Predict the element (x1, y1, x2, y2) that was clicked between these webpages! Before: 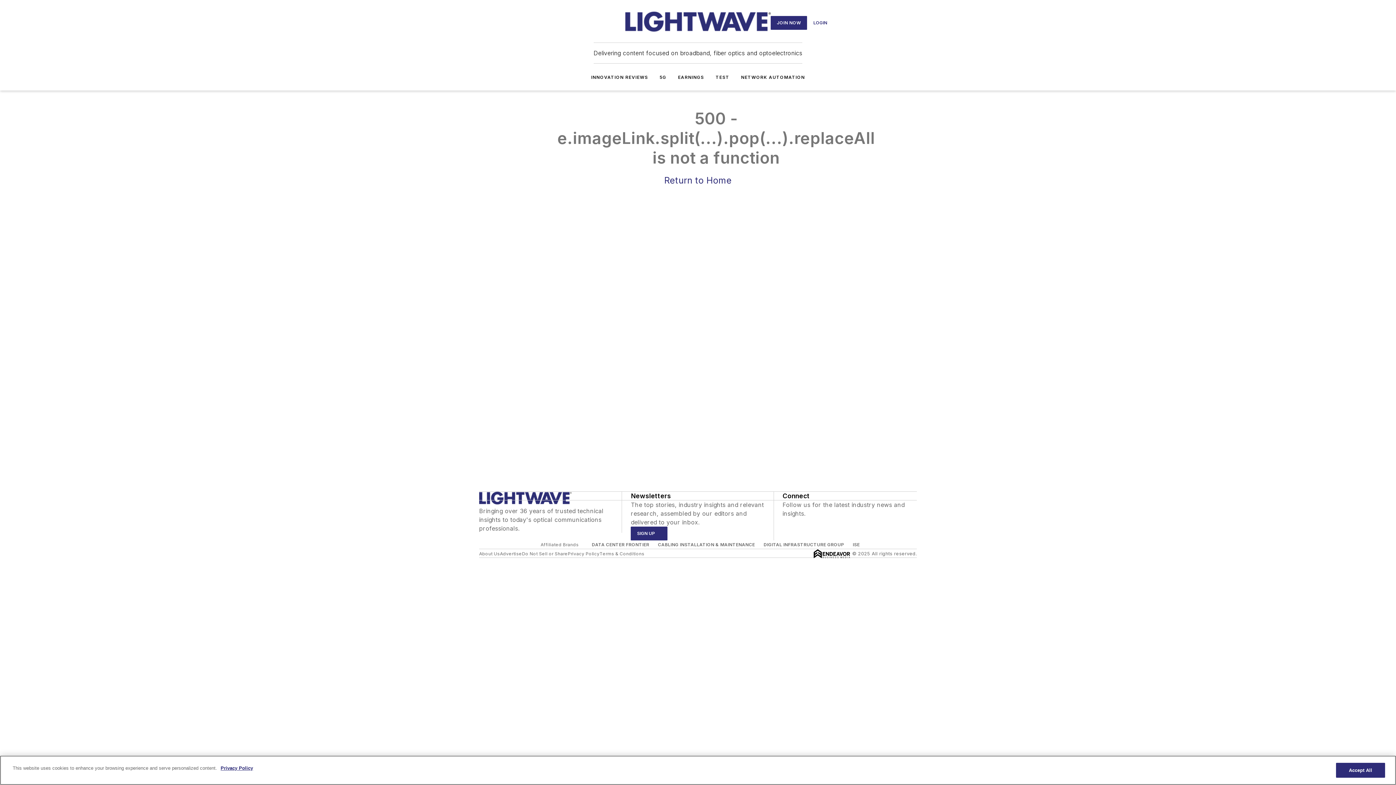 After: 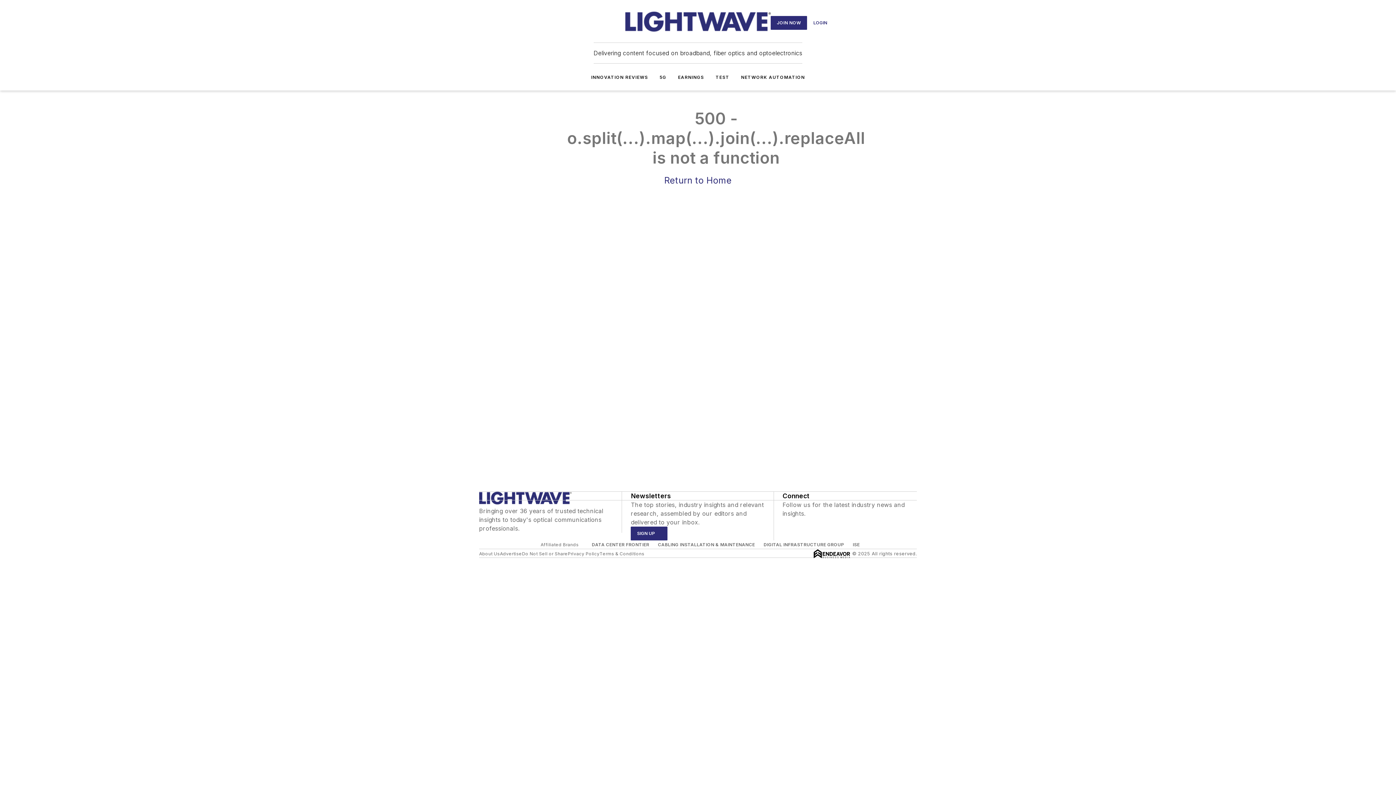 Action: label: LOGIN bbox: (807, 15, 833, 29)